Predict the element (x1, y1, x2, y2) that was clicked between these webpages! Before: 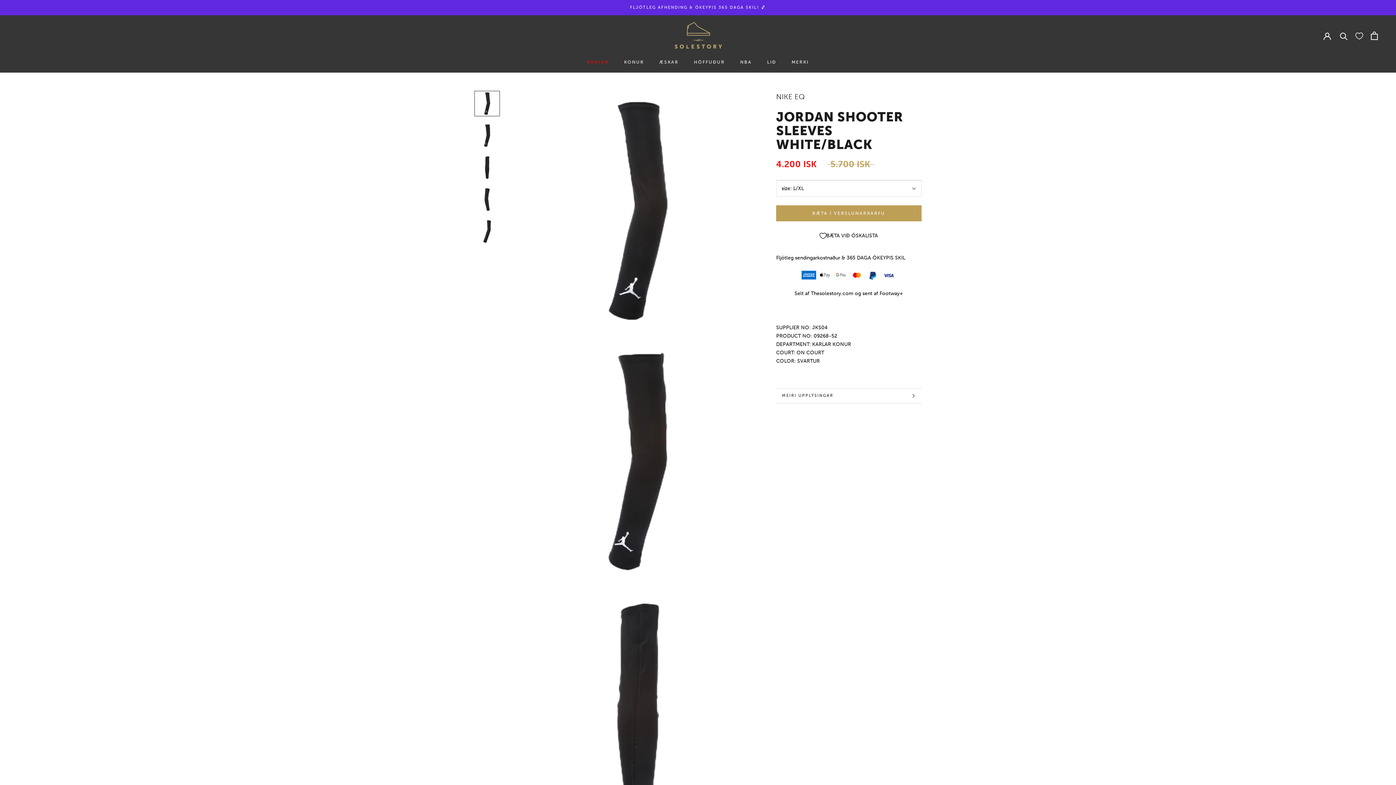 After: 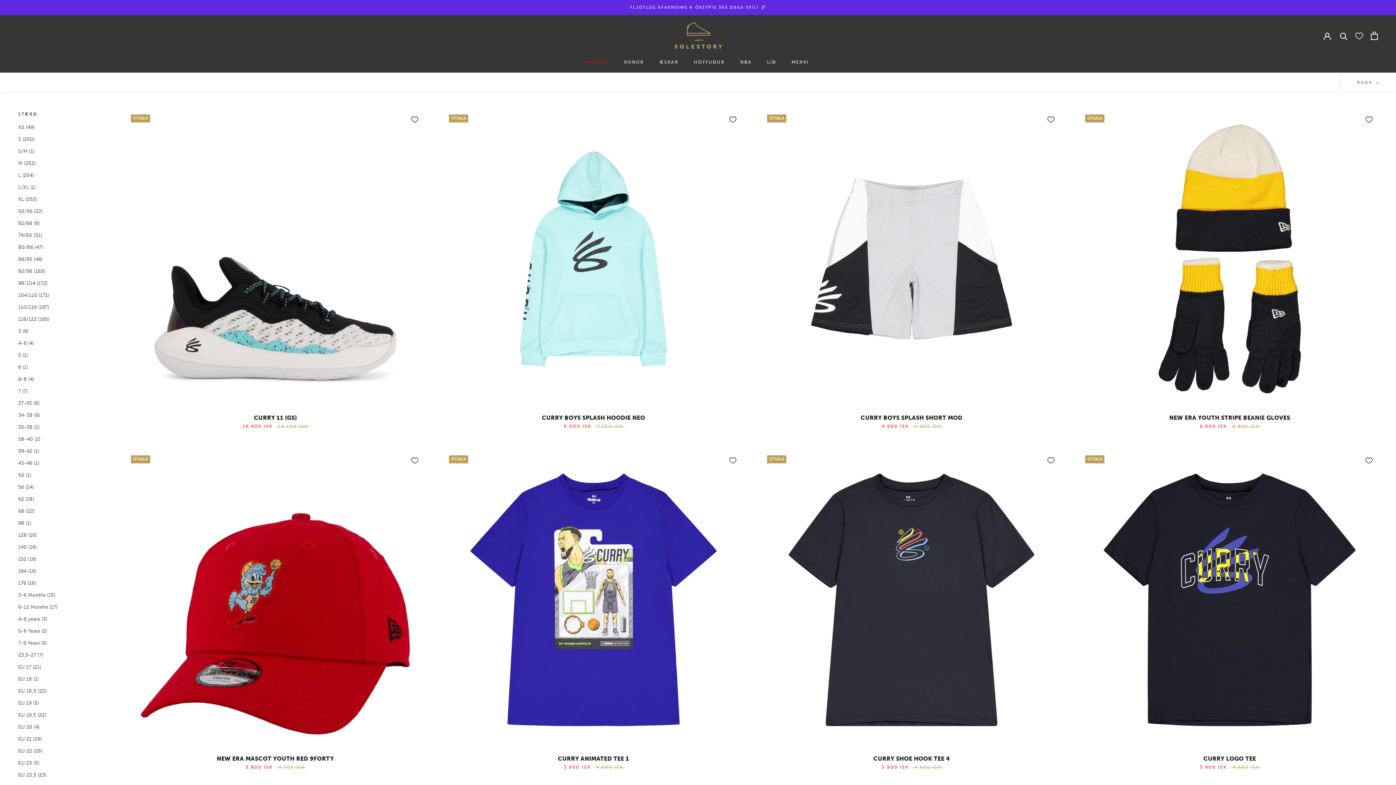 Action: label: ÆSKAR
ÆSKAR bbox: (659, 59, 678, 64)